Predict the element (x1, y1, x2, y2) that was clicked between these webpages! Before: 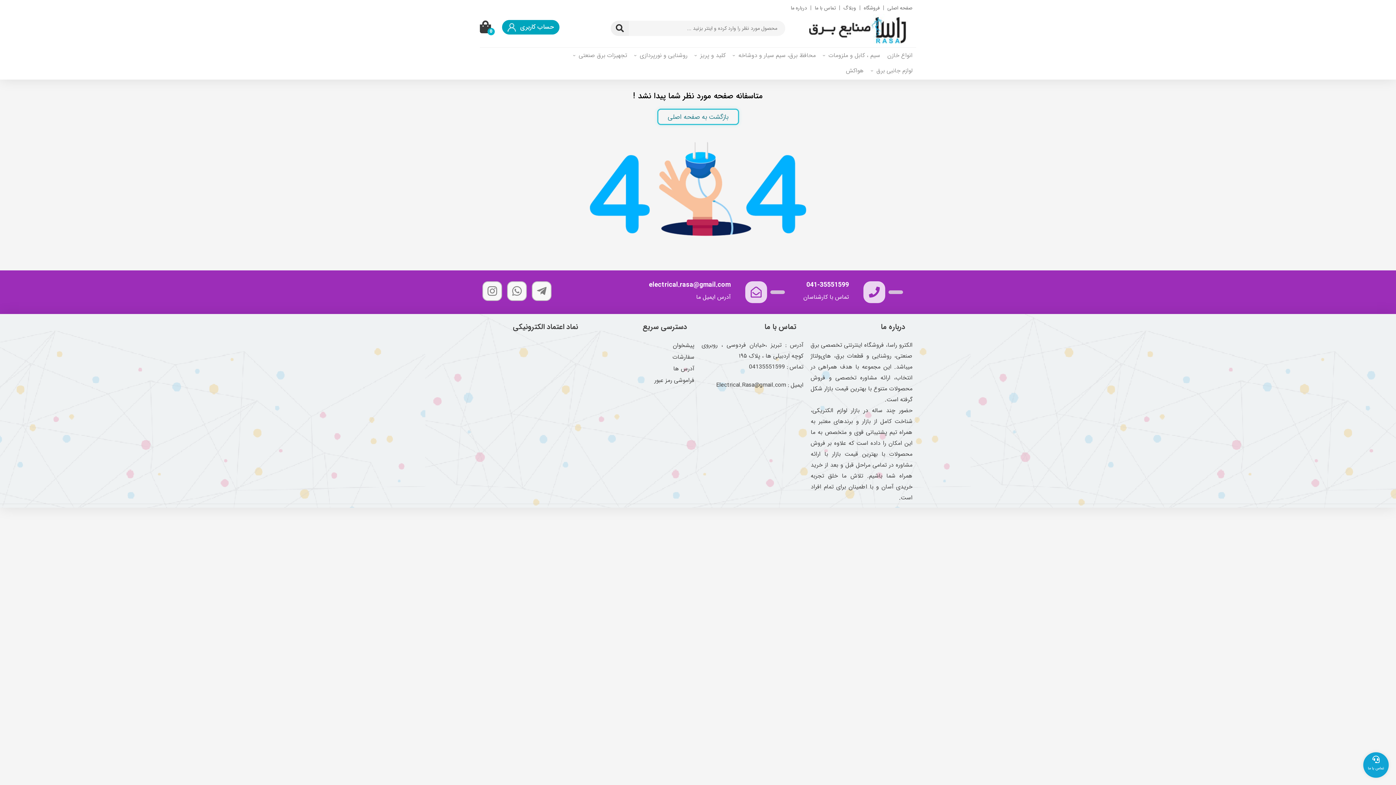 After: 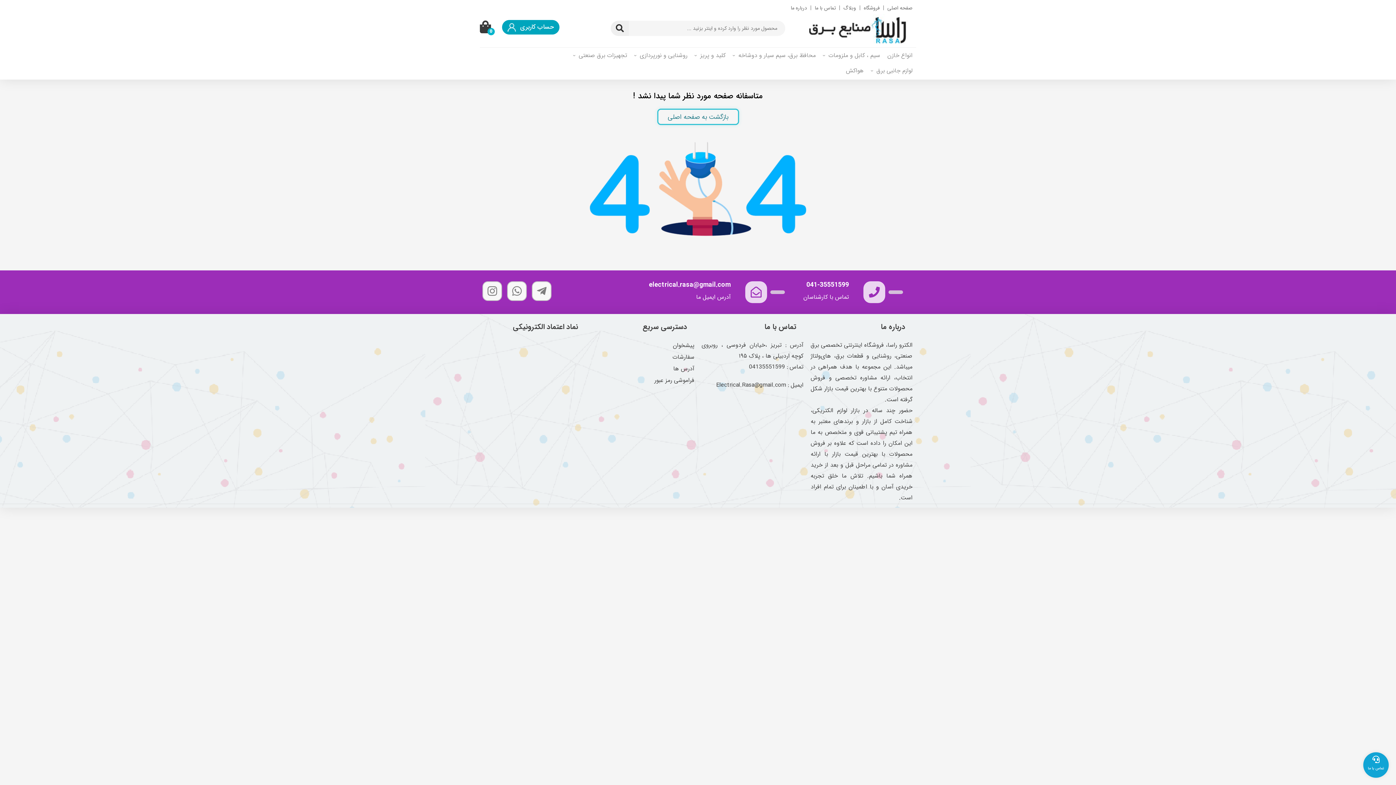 Action: bbox: (806, 280, 849, 289) label: 041-35551599